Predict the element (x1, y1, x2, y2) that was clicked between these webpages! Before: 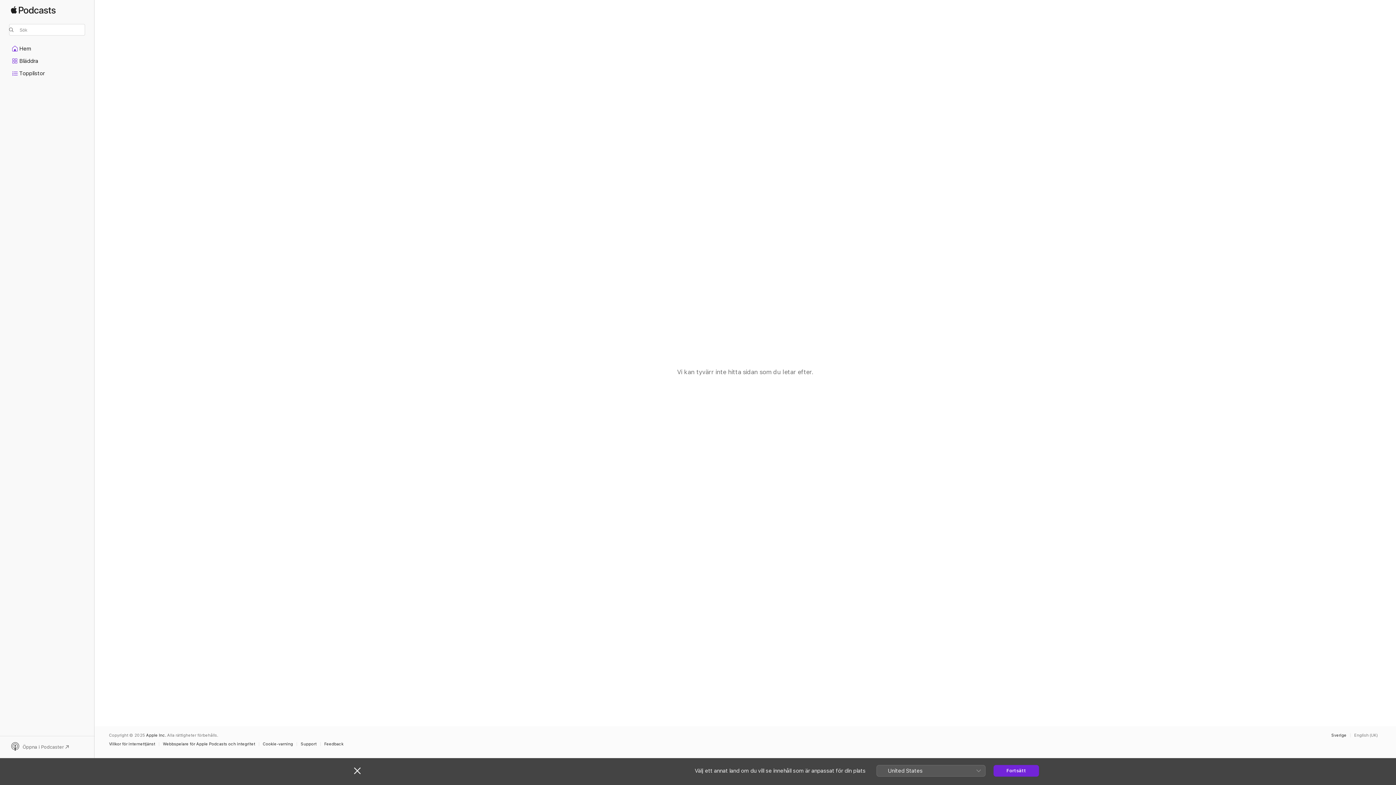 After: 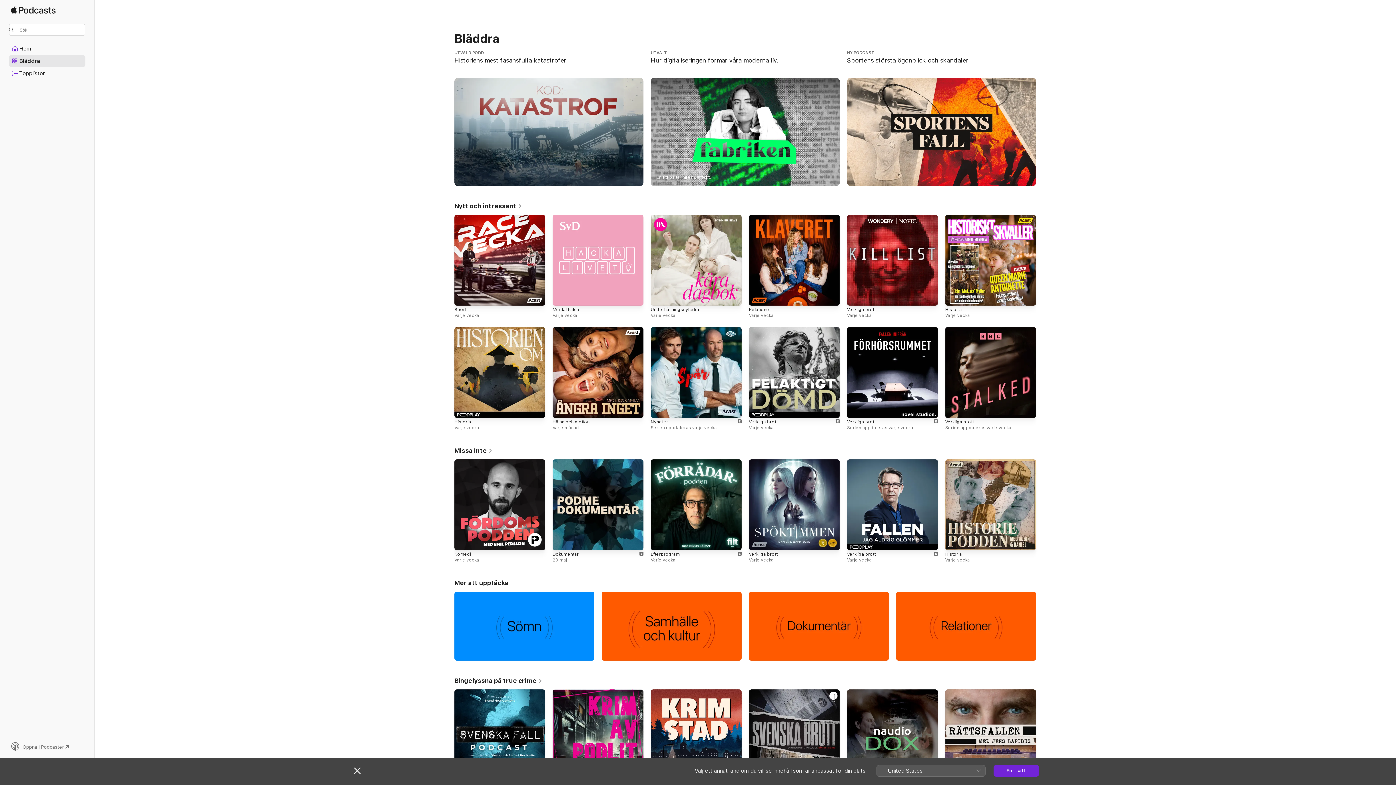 Action: bbox: (9, 55, 85, 66) label: Bläddra